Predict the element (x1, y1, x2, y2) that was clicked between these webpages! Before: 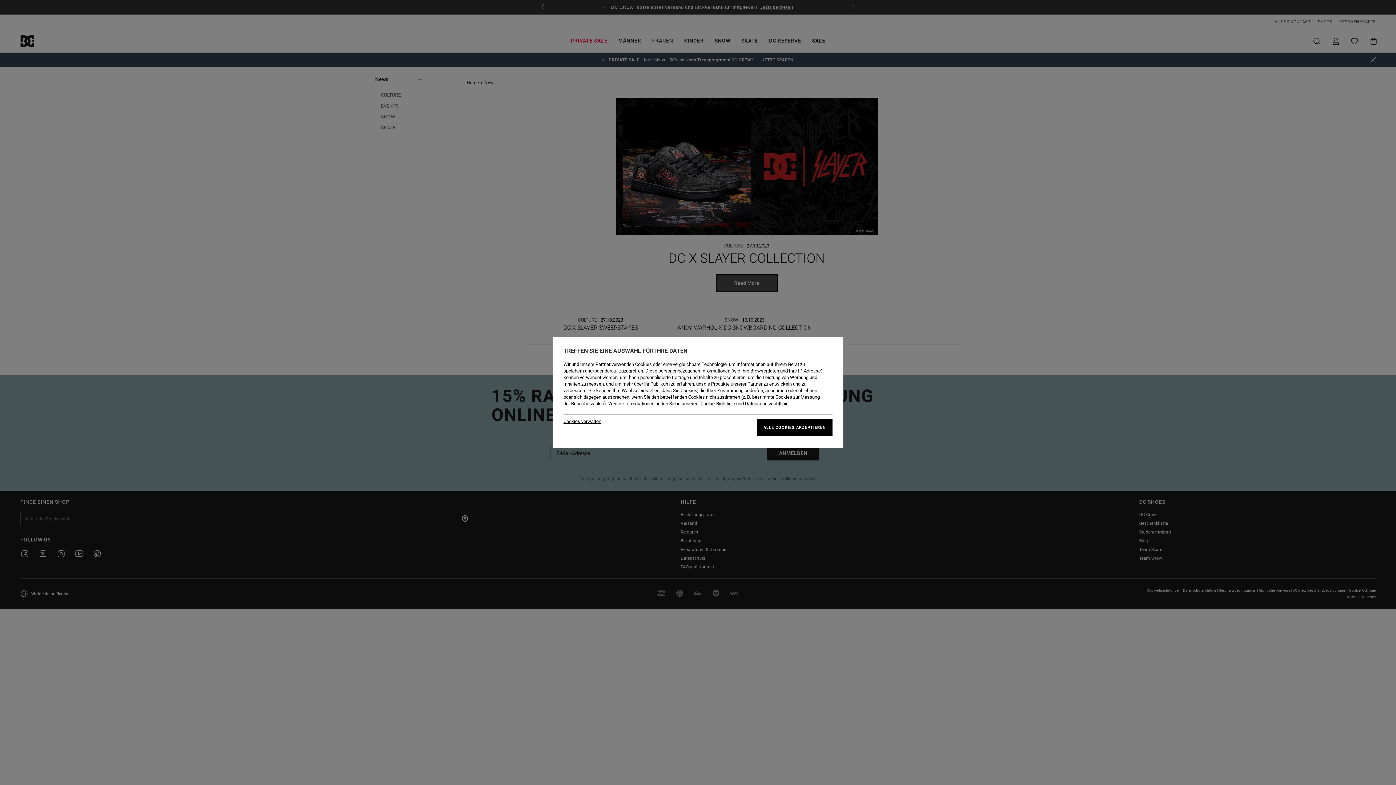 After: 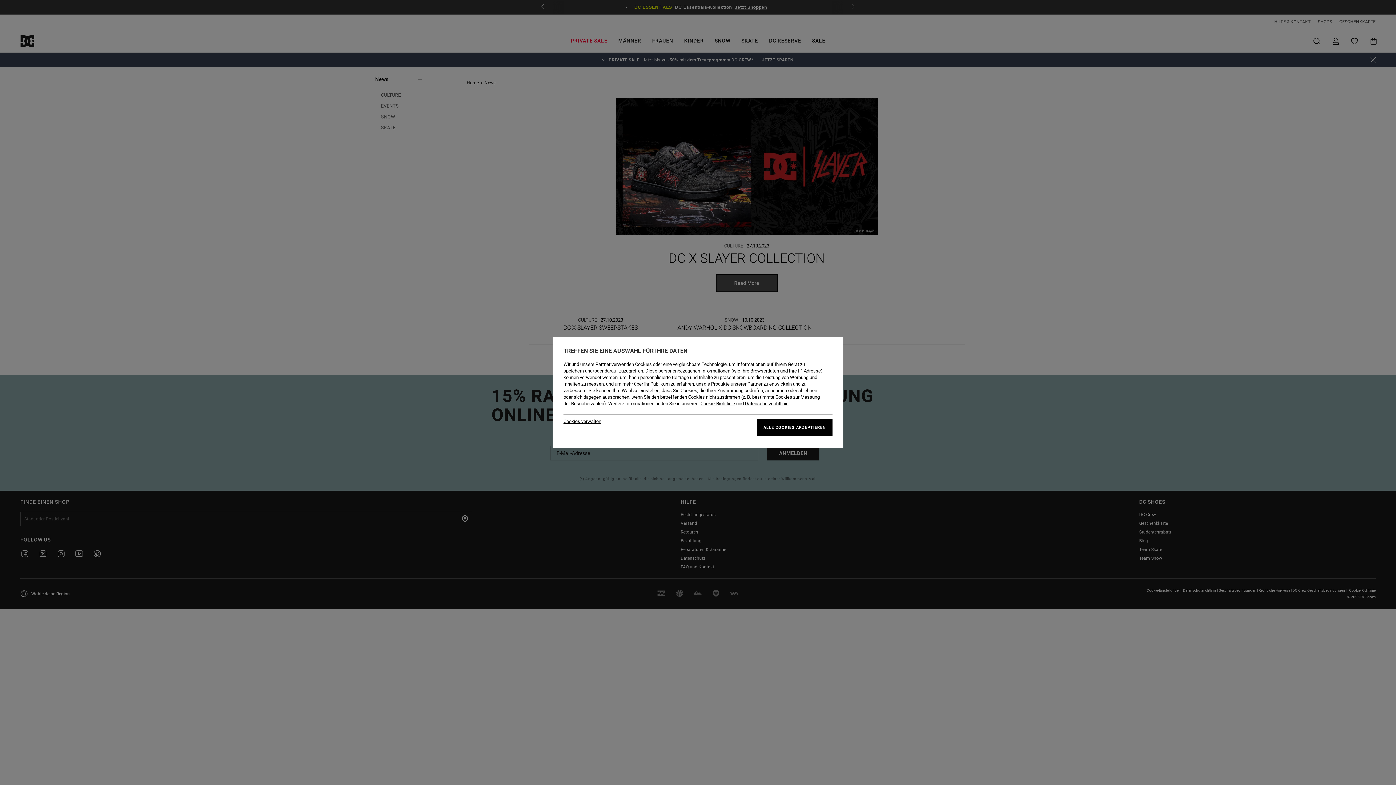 Action: label: Cookie-Richtlinie bbox: (700, 401, 735, 406)